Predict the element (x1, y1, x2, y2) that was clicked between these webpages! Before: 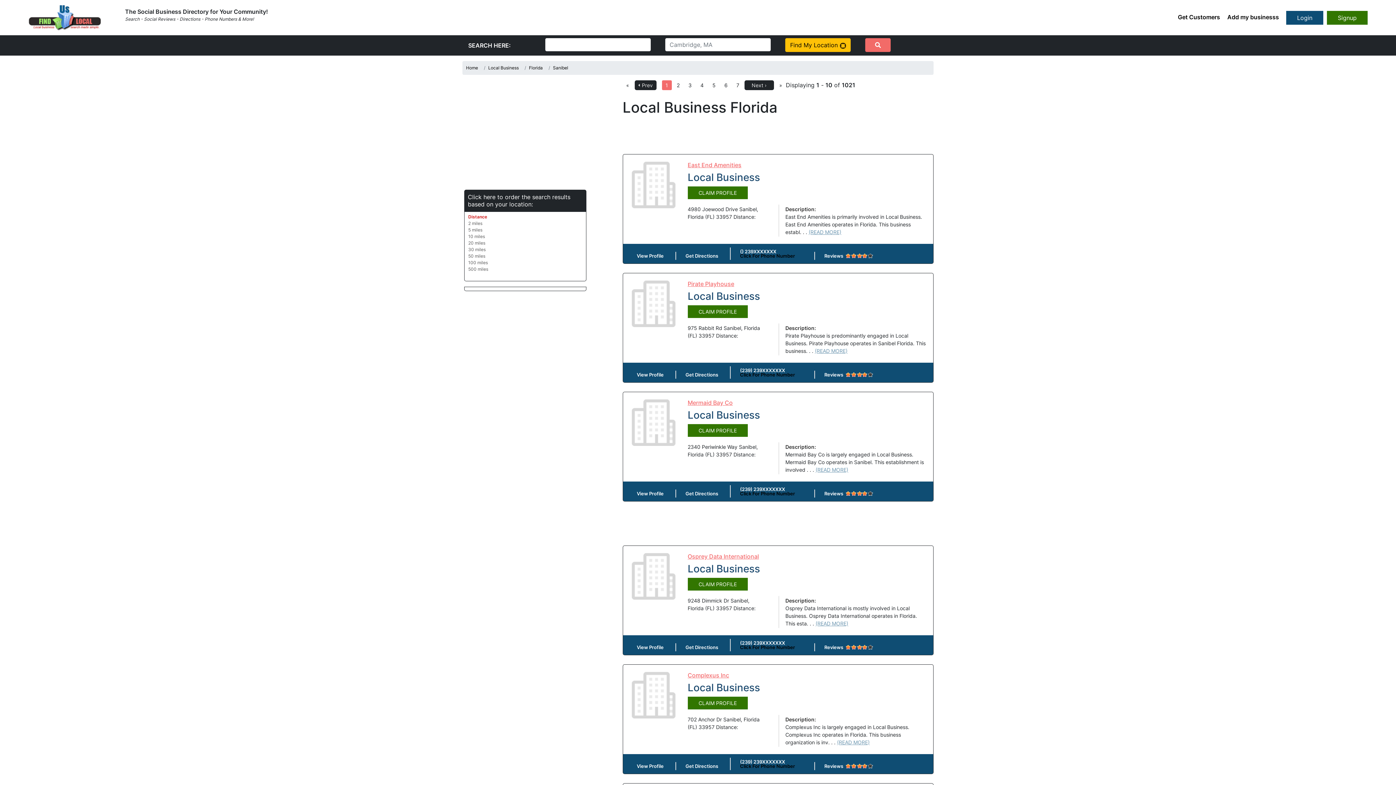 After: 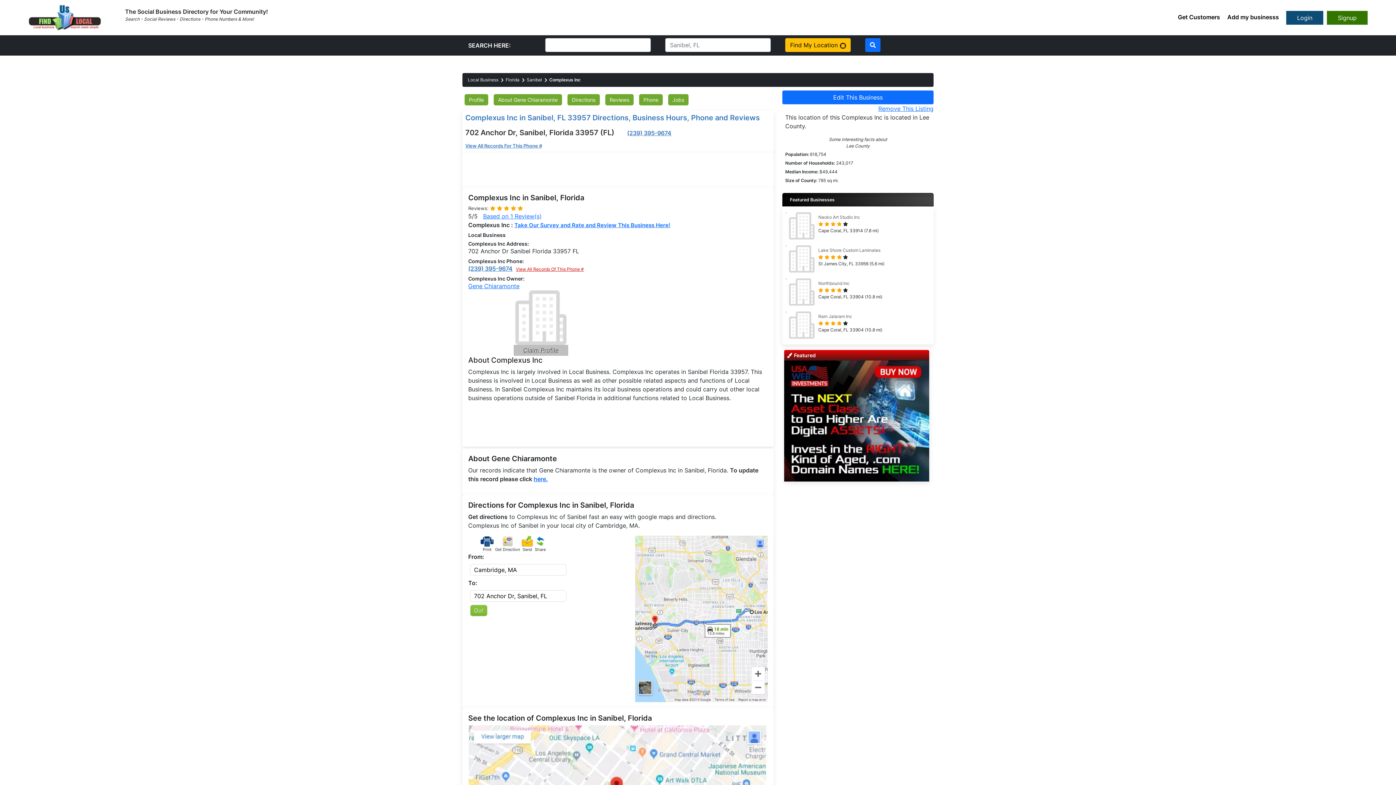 Action: bbox: (687, 672, 729, 679) label: Complexus Inc